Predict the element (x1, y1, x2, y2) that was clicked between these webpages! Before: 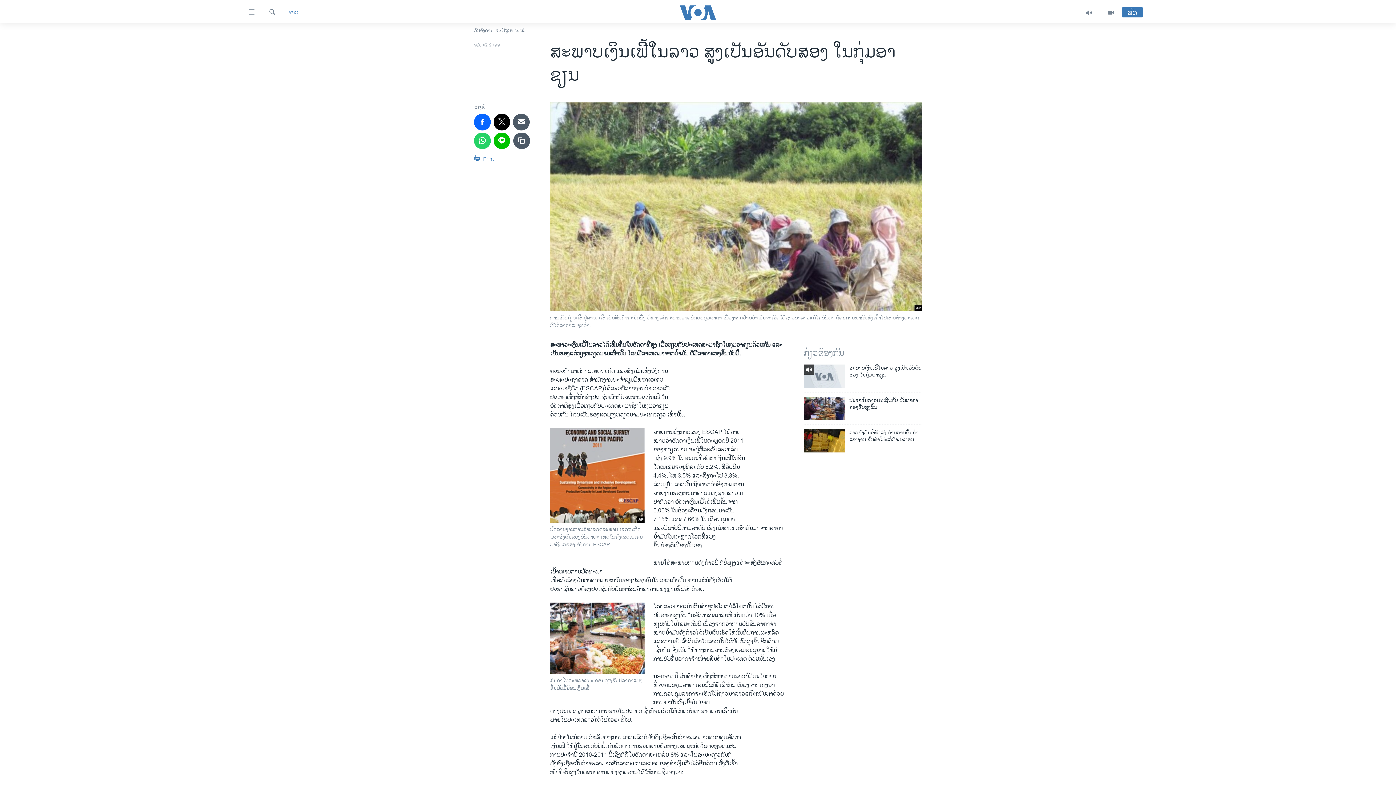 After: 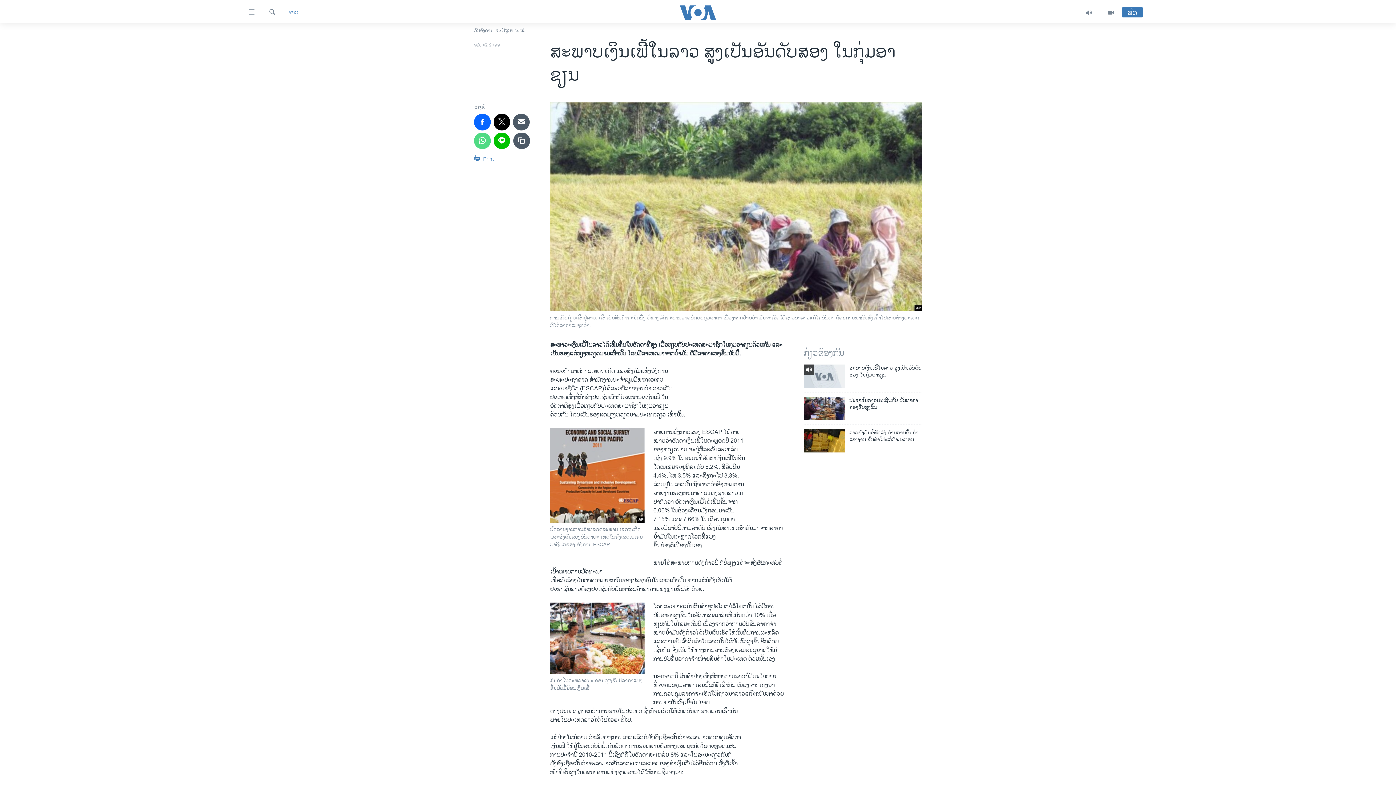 Action: bbox: (474, 132, 490, 149)